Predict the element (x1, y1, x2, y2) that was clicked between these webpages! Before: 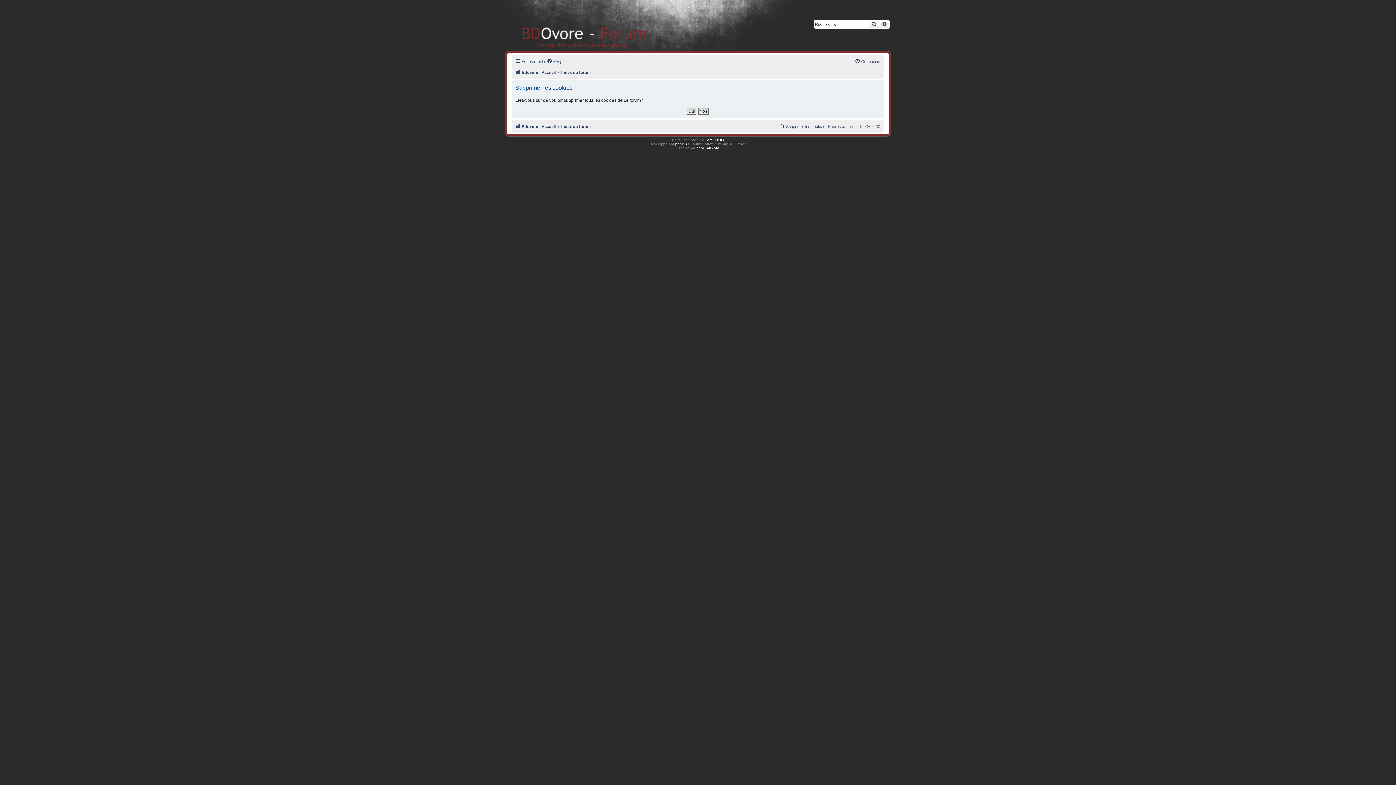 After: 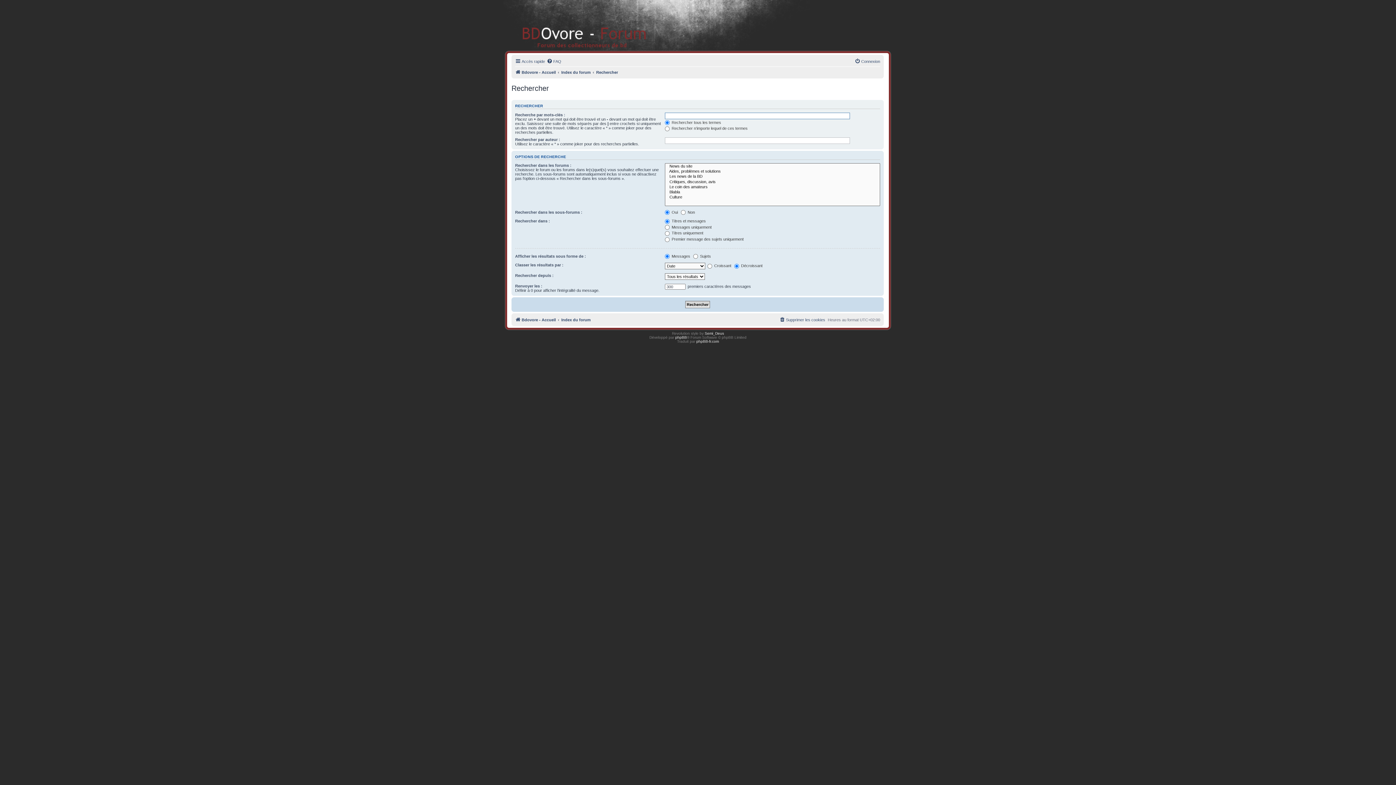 Action: bbox: (868, 20, 879, 28) label: Rechercher